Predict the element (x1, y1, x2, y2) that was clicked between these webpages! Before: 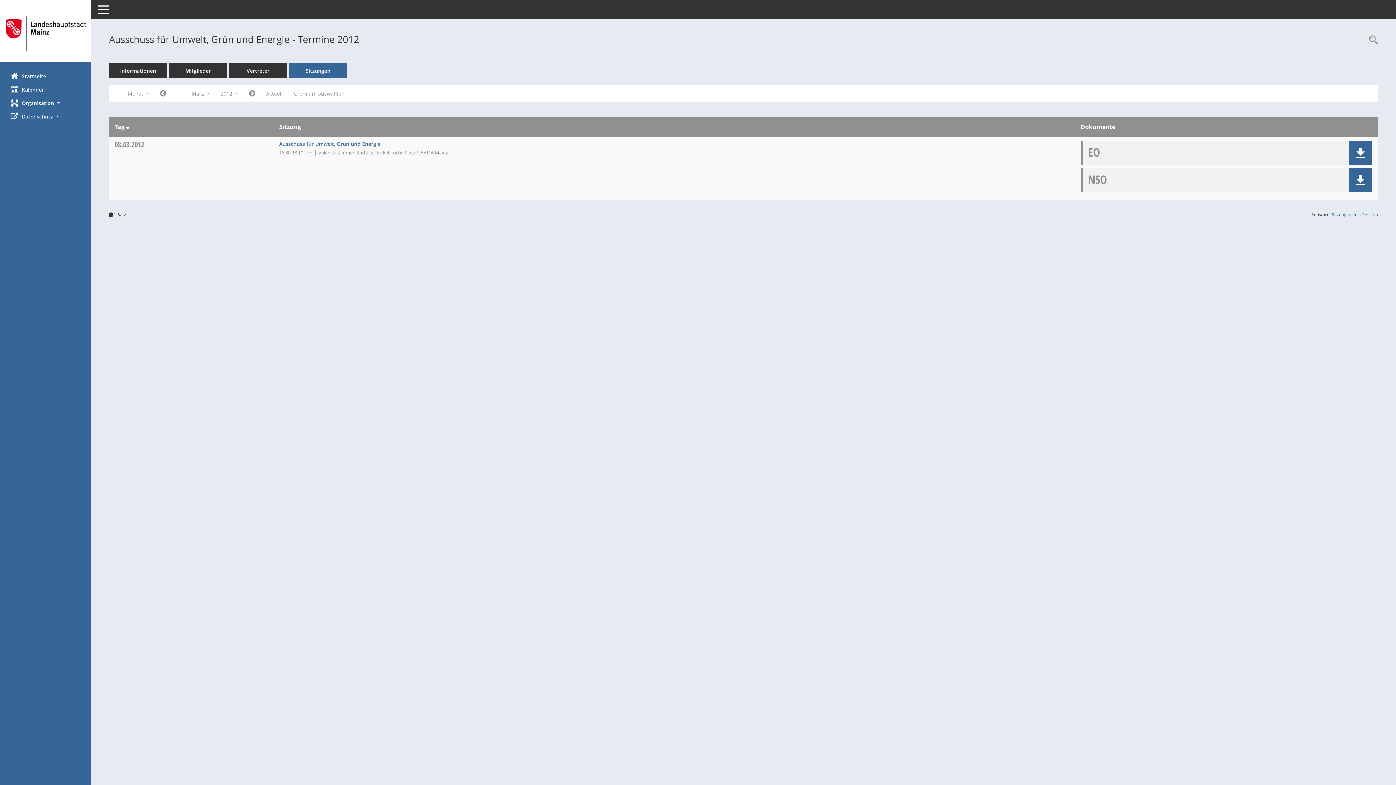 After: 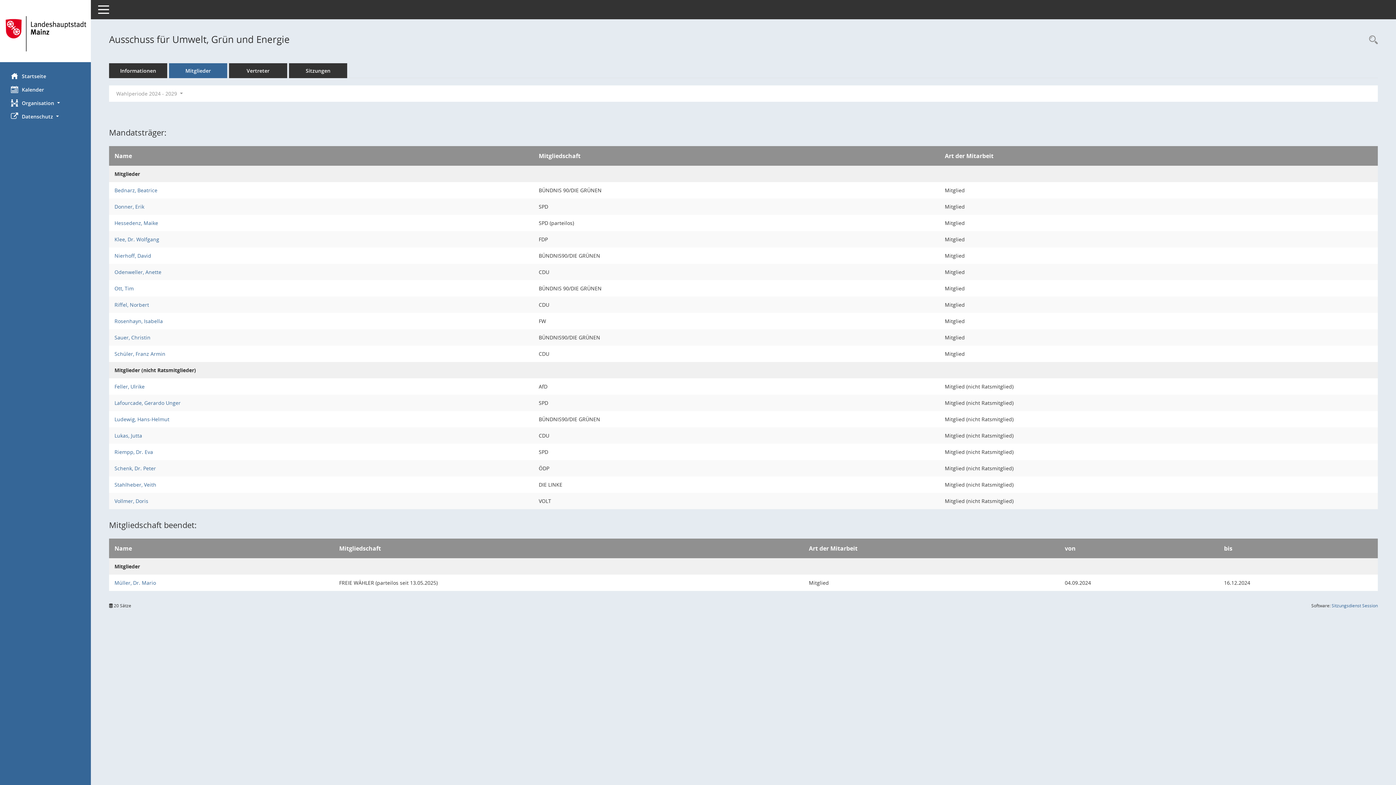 Action: label: Mitglieder bbox: (169, 63, 227, 78)